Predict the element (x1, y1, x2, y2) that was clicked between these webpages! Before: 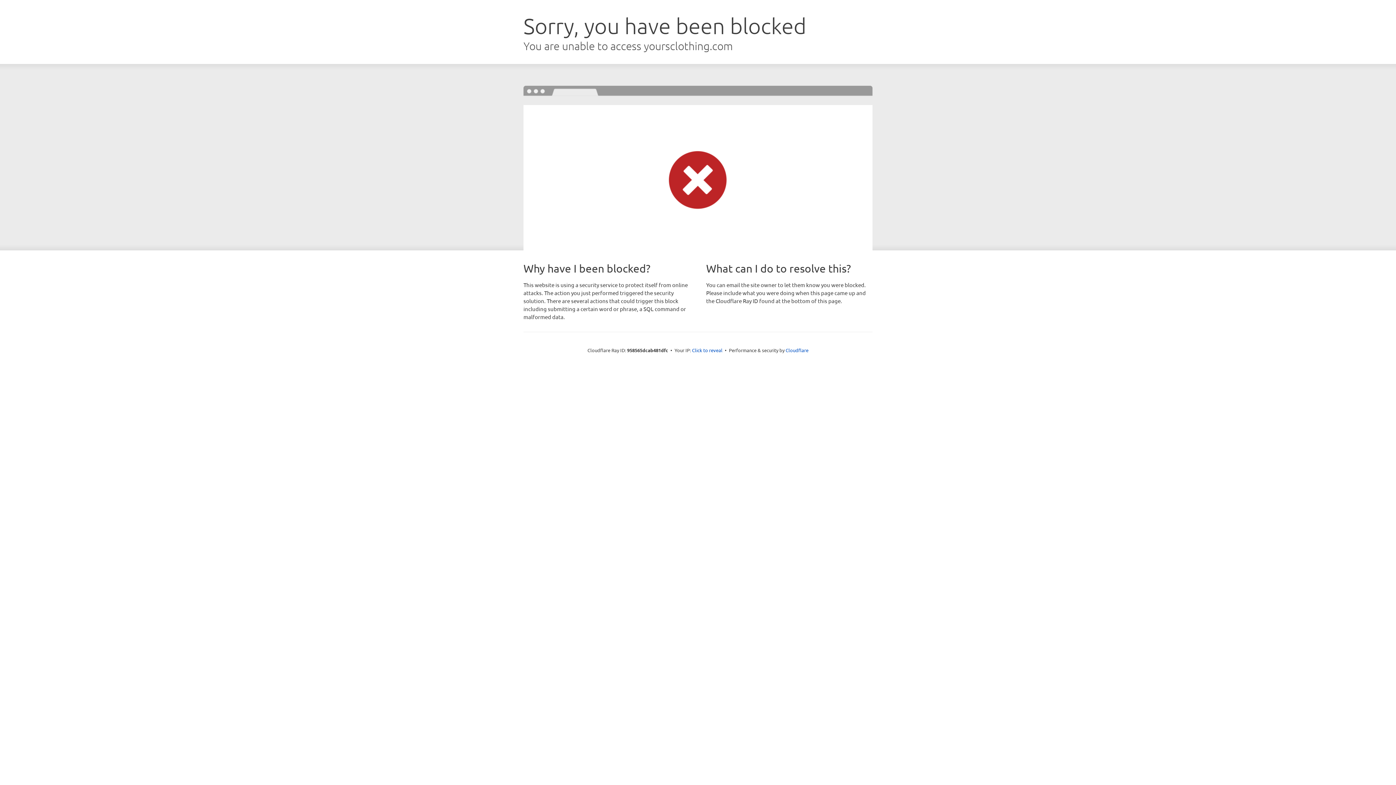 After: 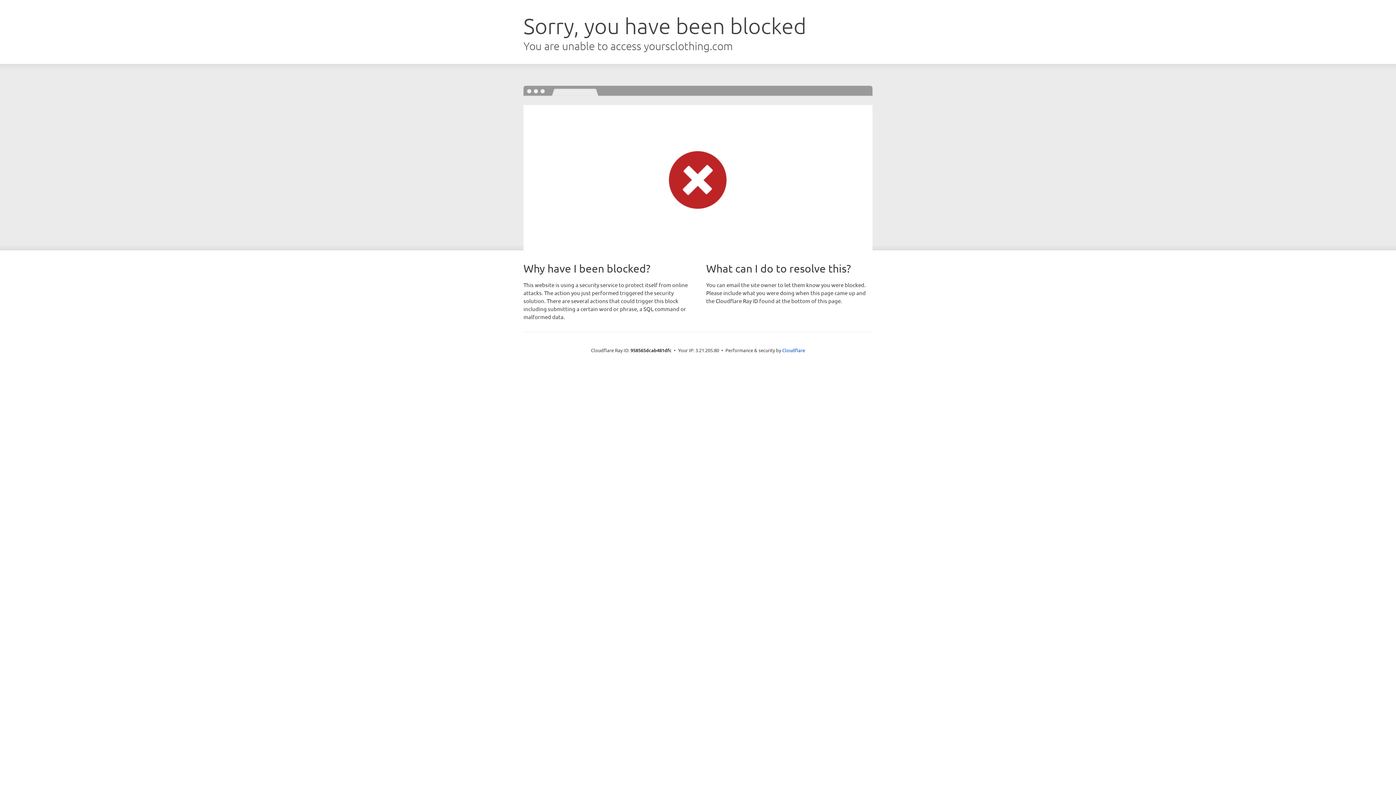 Action: bbox: (692, 346, 722, 353) label: Click to reveal